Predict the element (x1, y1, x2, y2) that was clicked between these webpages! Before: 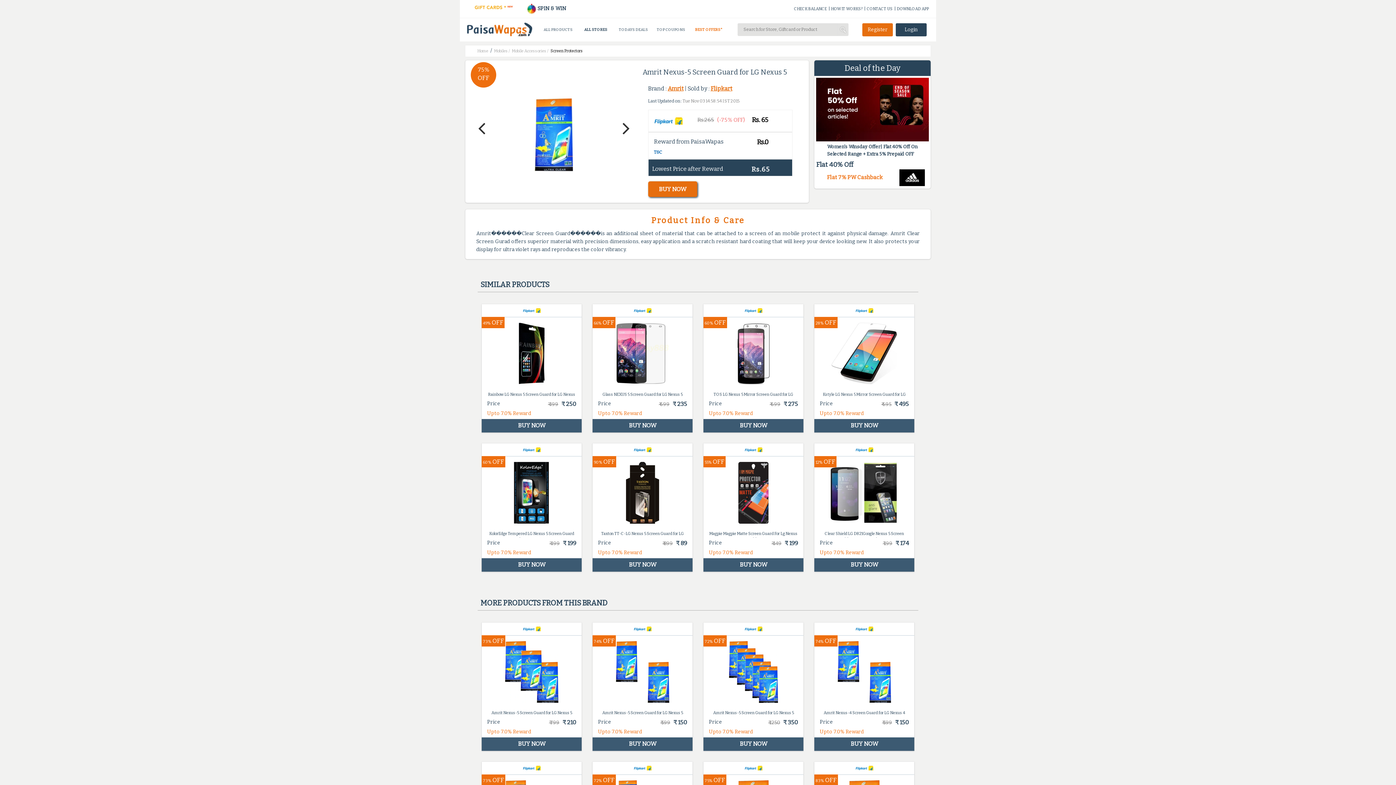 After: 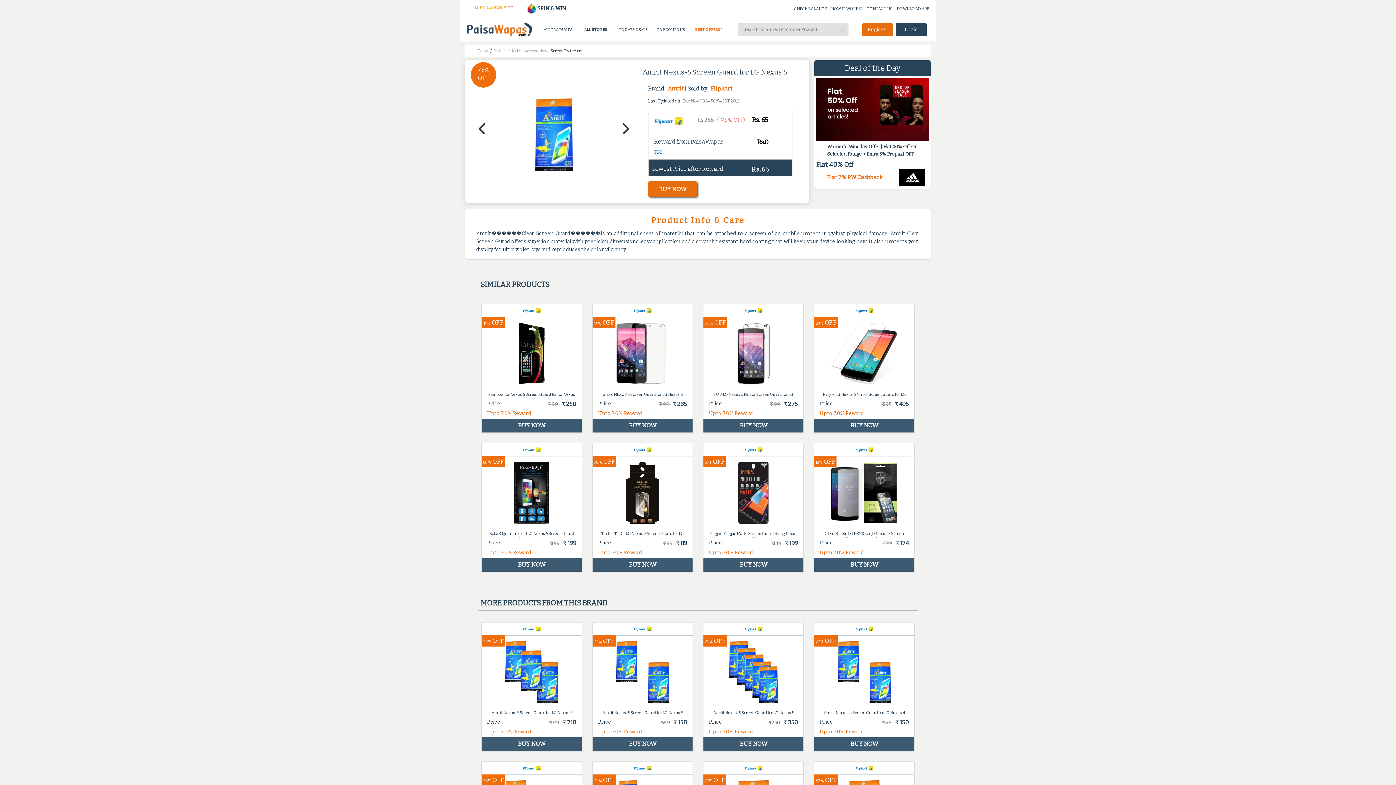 Action: bbox: (654, 149, 662, 155) label: T&C